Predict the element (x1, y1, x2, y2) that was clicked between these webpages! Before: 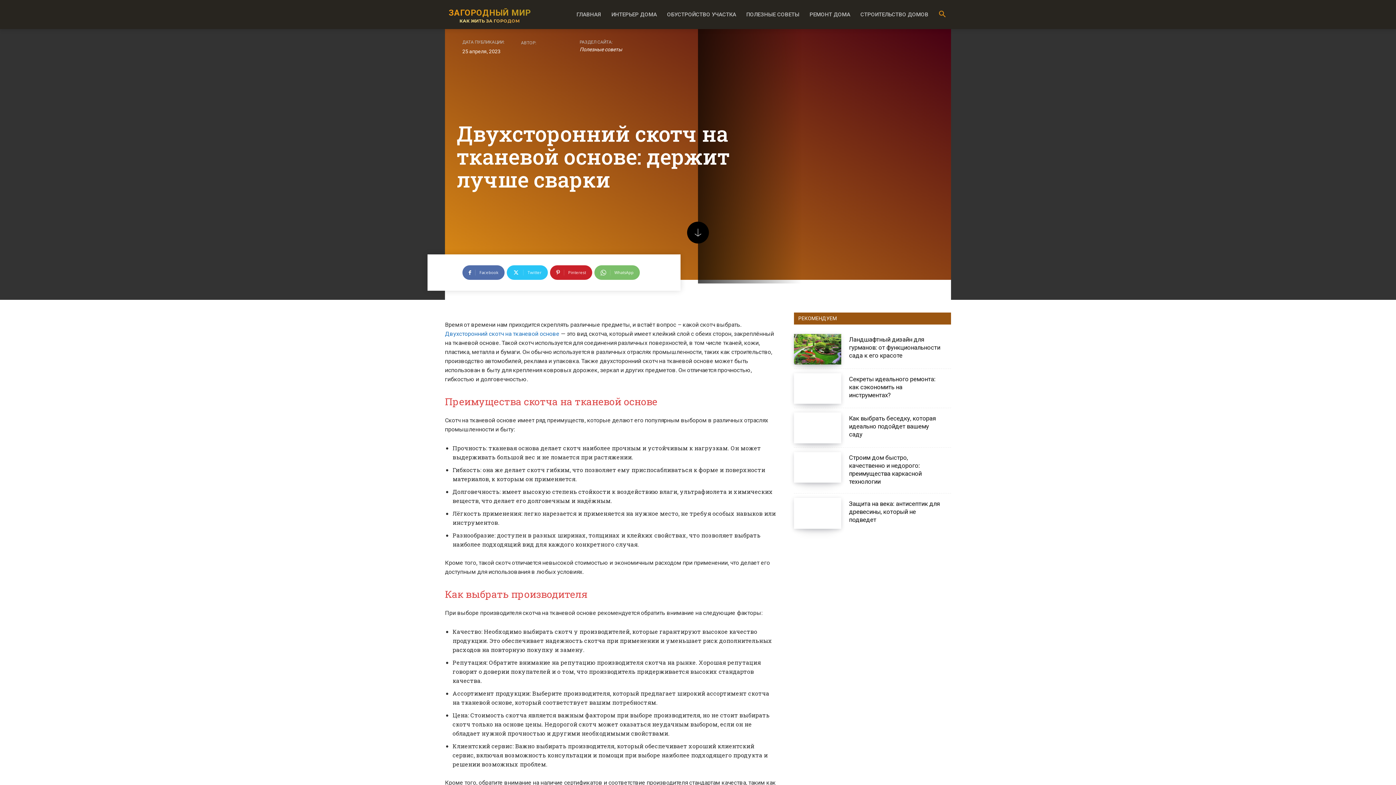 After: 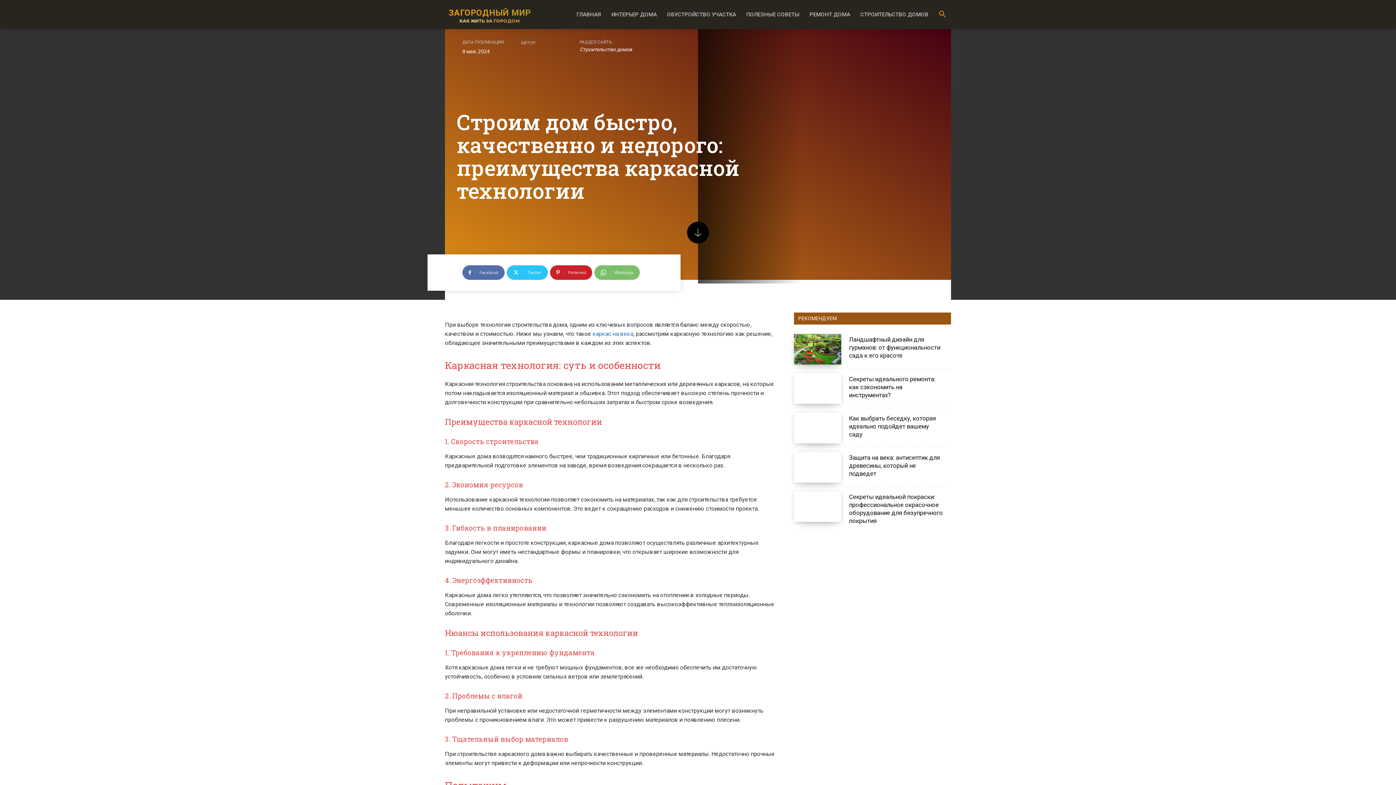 Action: label: Строим дом быстро, качественно и недорого: преимущества каркасной технологии bbox: (849, 454, 921, 485)